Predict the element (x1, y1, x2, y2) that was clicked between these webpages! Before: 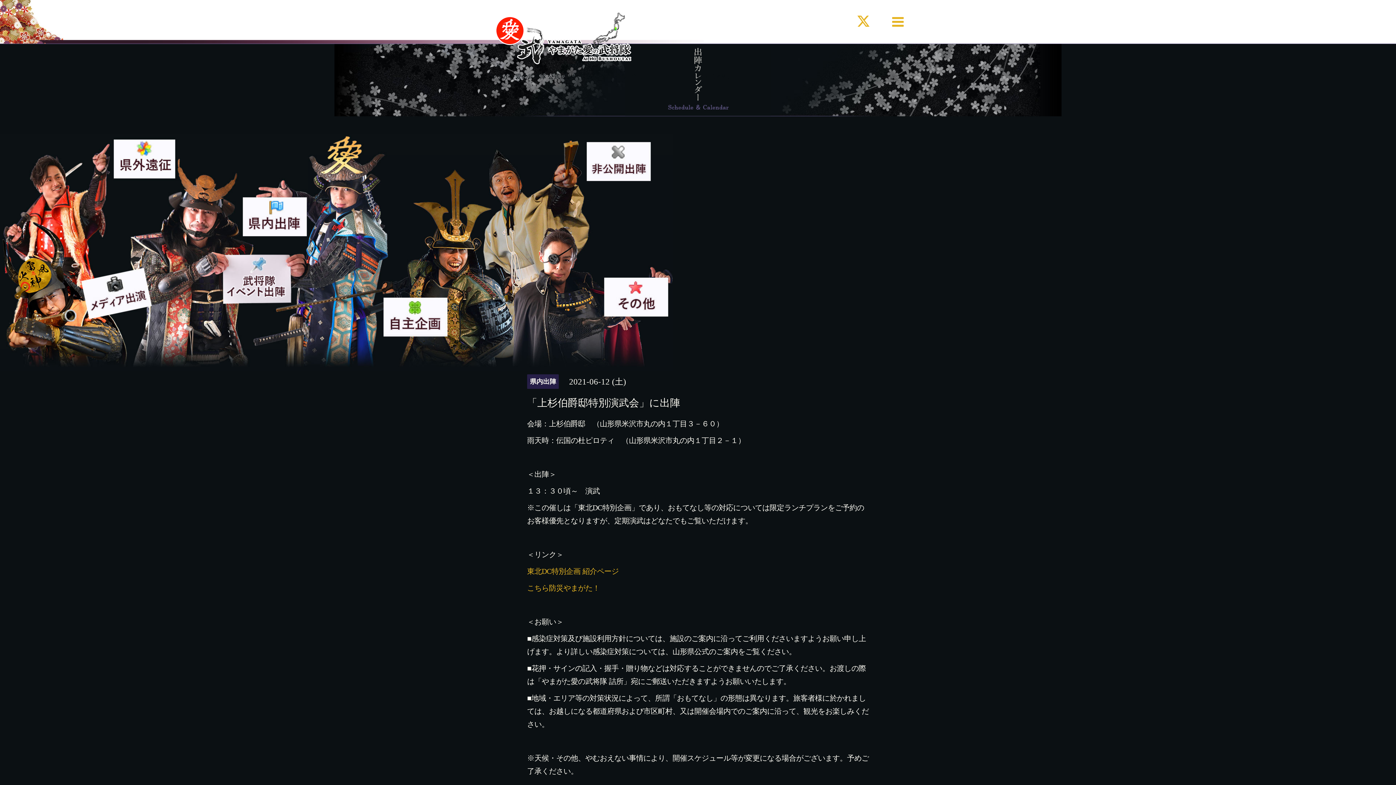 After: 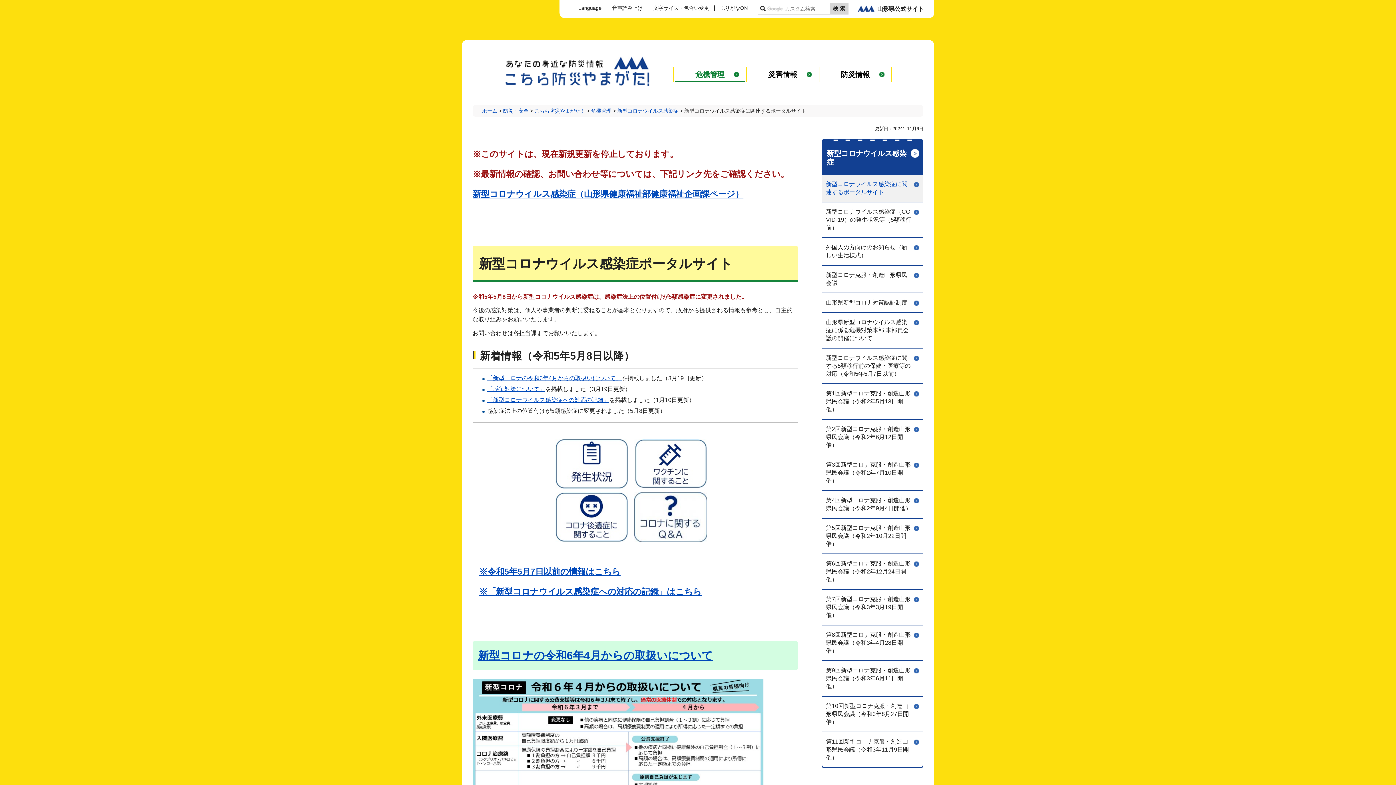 Action: bbox: (527, 584, 600, 592) label: こちら防災やまがた！